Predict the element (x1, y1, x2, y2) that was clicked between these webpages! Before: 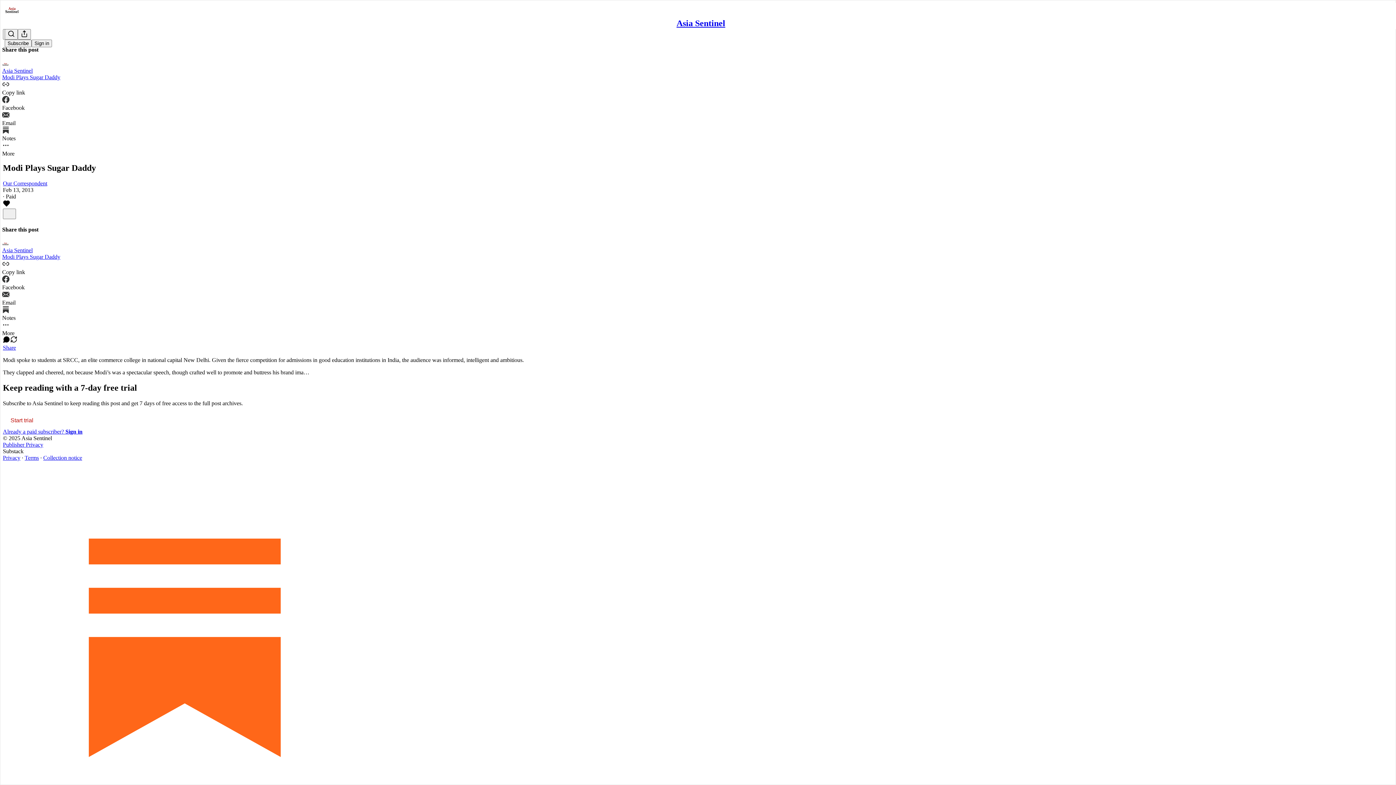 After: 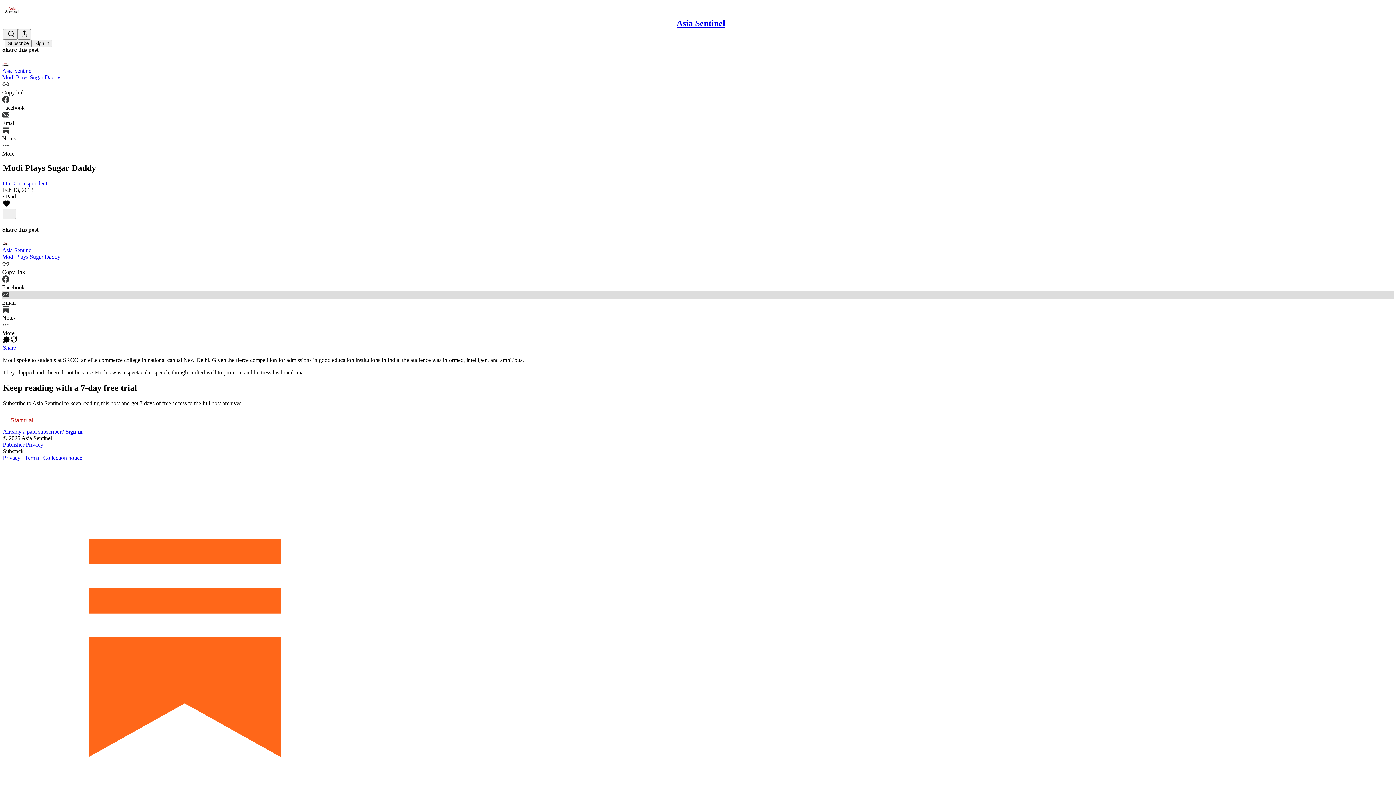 Action: bbox: (2, 290, 1394, 306) label: Email